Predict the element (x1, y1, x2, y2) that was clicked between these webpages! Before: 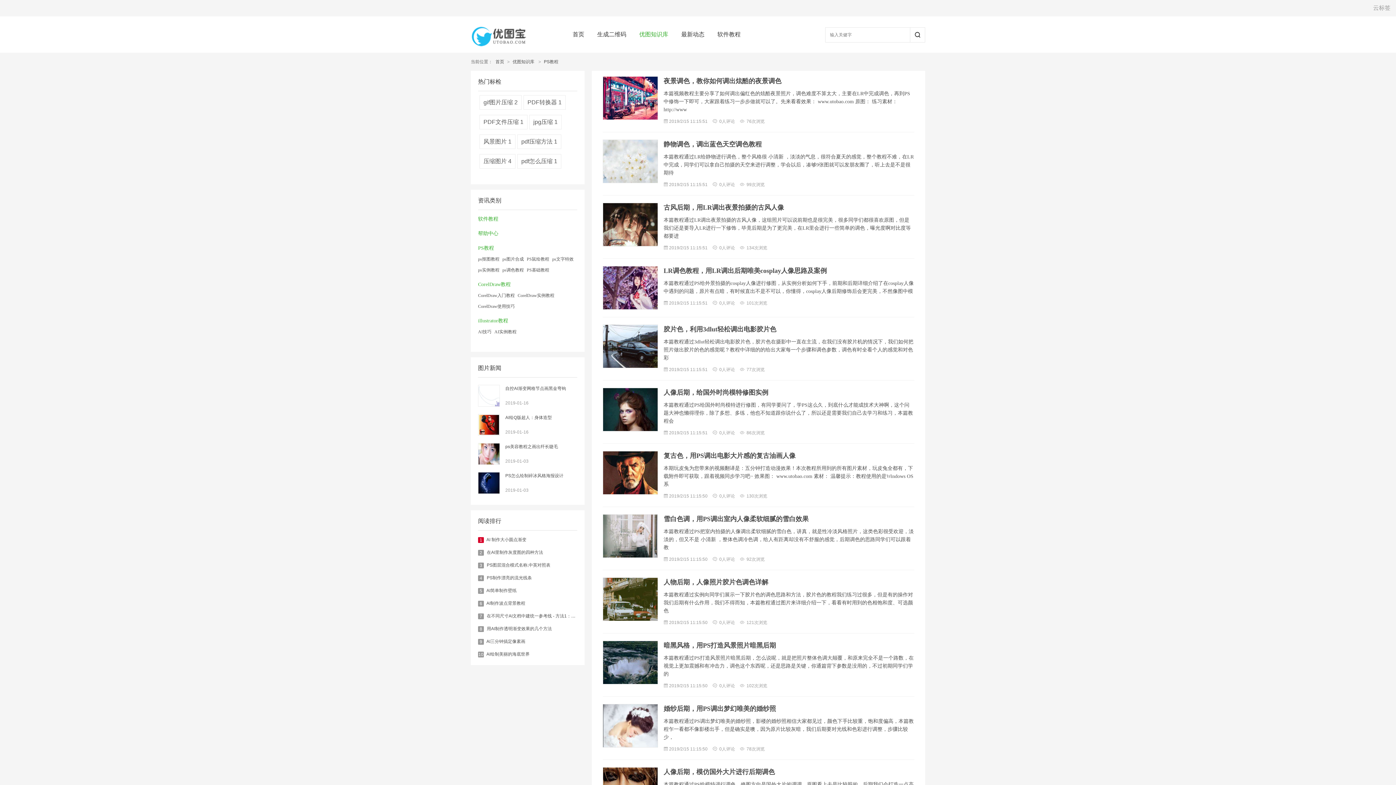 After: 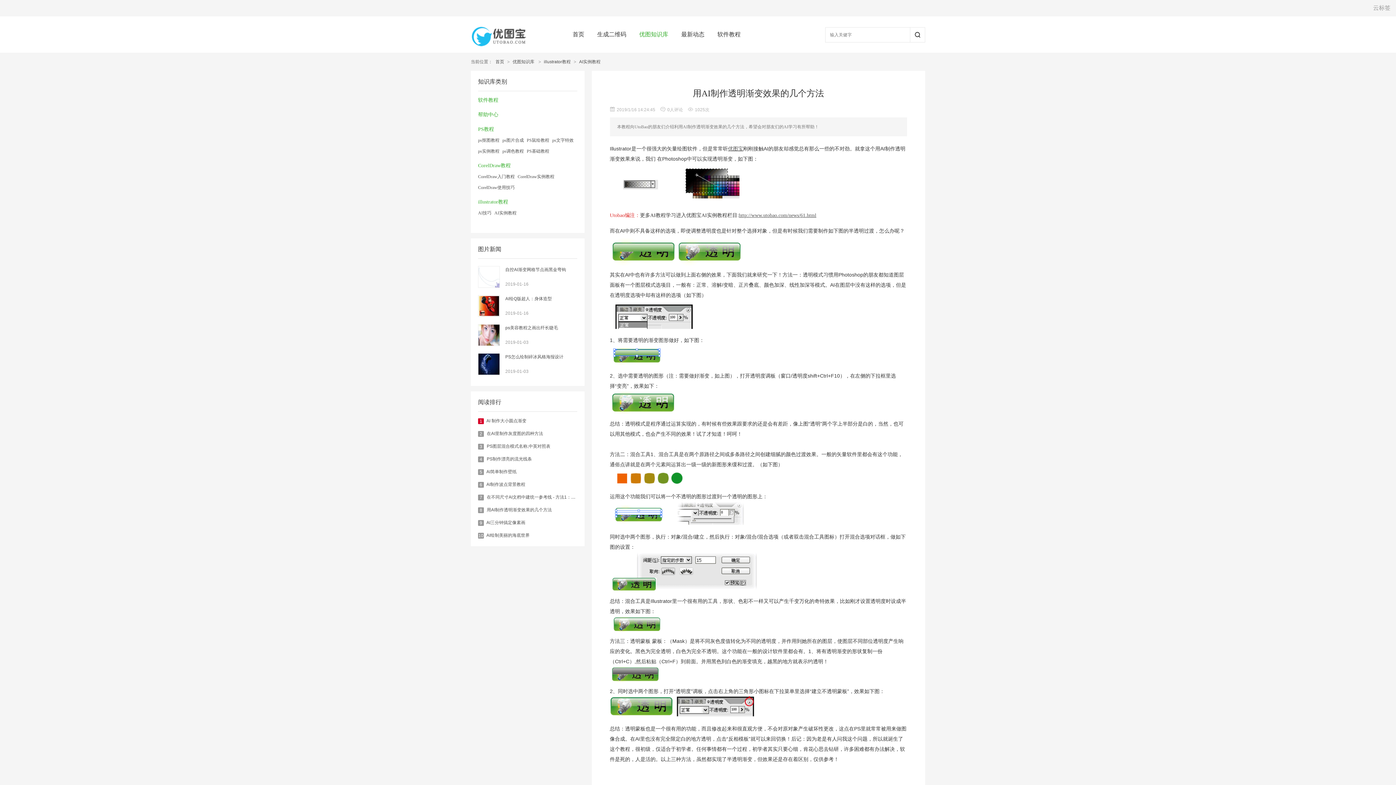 Action: label: 用AI制作透明渐变效果的几个方法 bbox: (486, 626, 552, 631)